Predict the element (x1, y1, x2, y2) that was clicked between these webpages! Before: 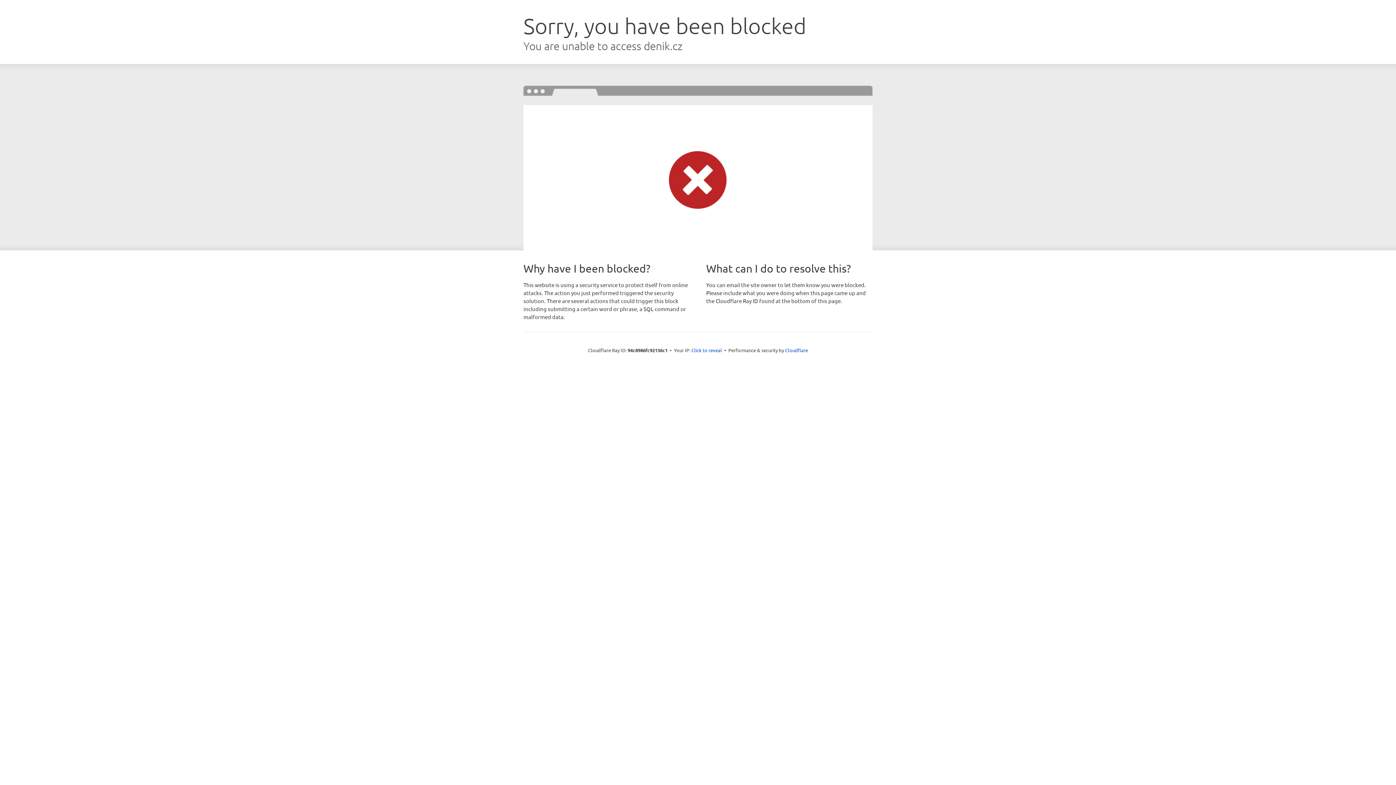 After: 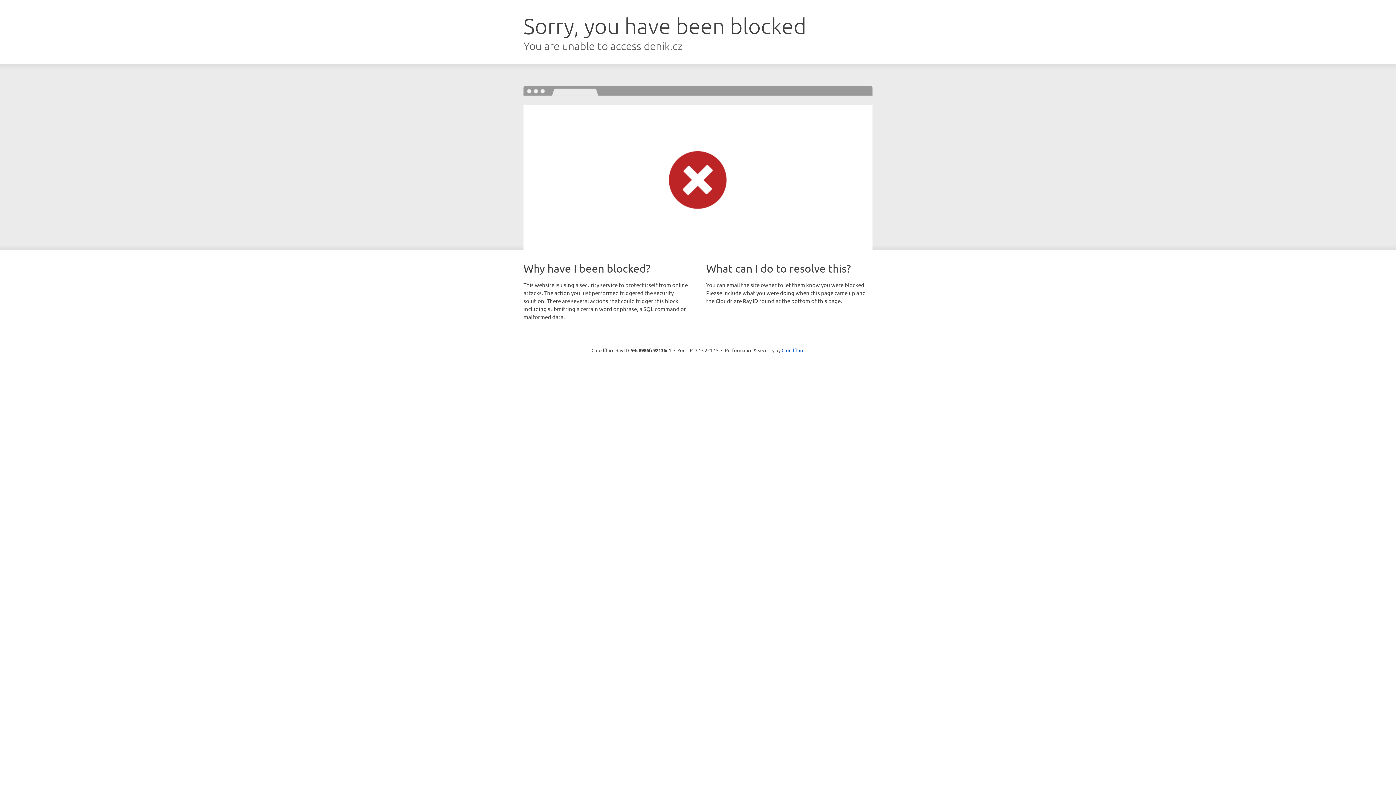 Action: label: Click to reveal bbox: (691, 346, 722, 353)